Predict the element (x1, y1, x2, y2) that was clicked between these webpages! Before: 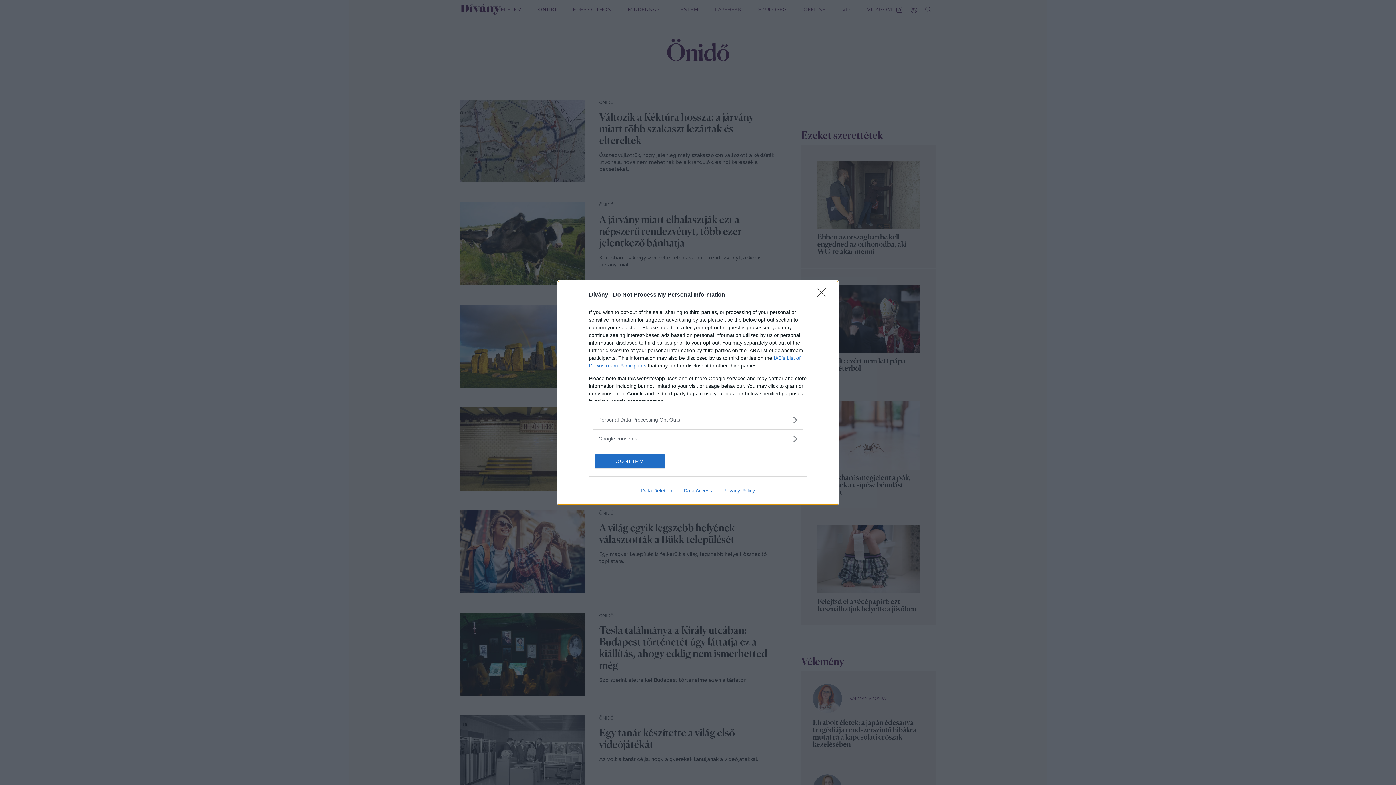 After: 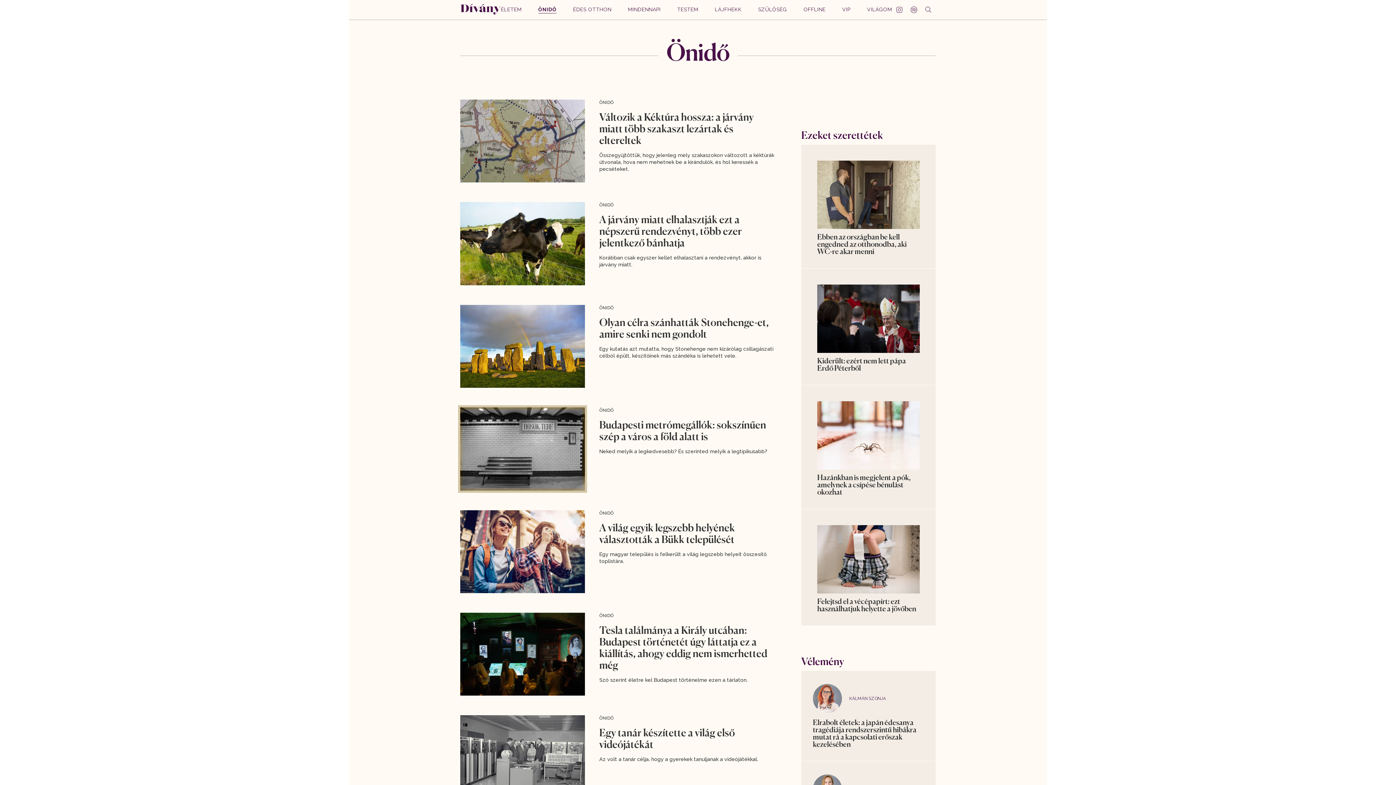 Action: label: CONFIRM bbox: (595, 454, 664, 468)